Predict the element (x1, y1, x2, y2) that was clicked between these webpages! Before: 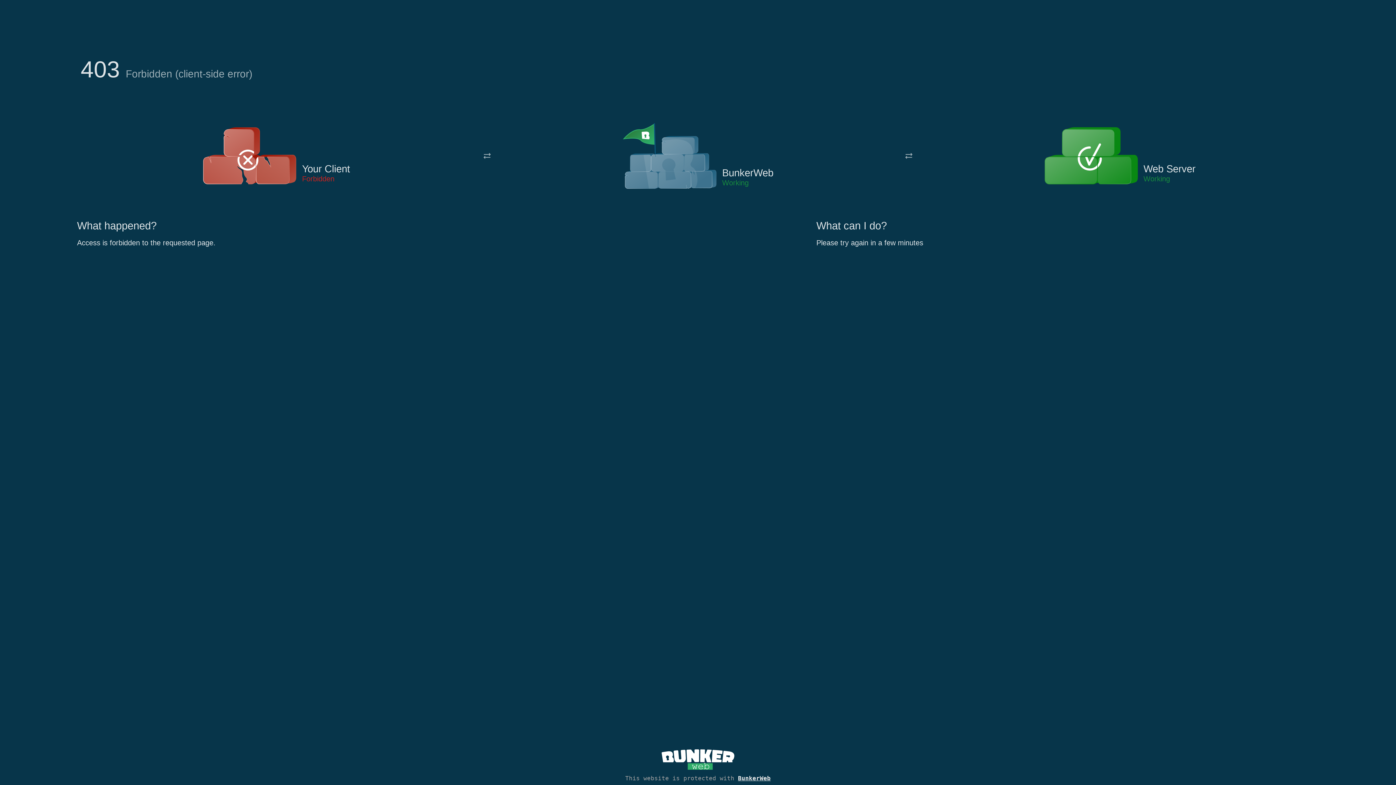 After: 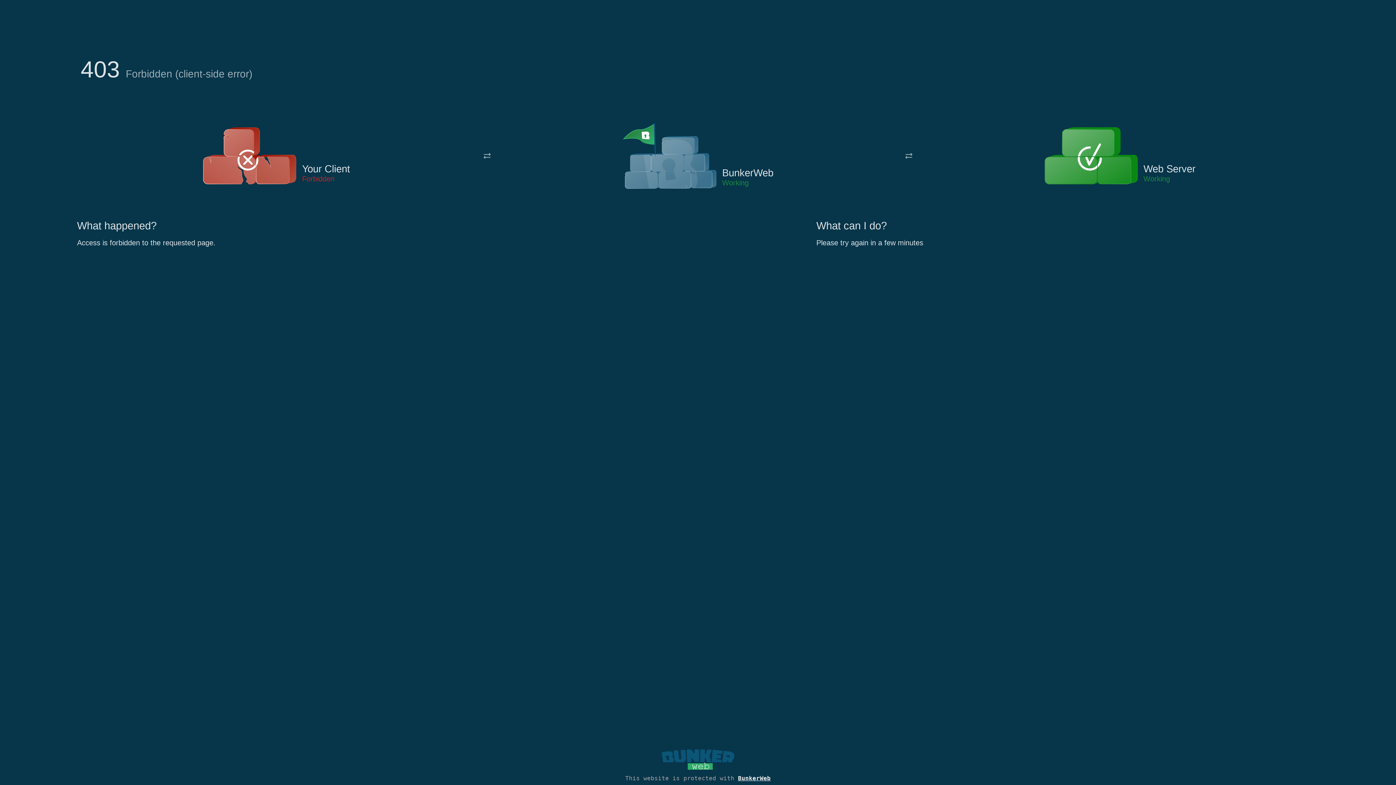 Action: bbox: (661, 765, 734, 773)